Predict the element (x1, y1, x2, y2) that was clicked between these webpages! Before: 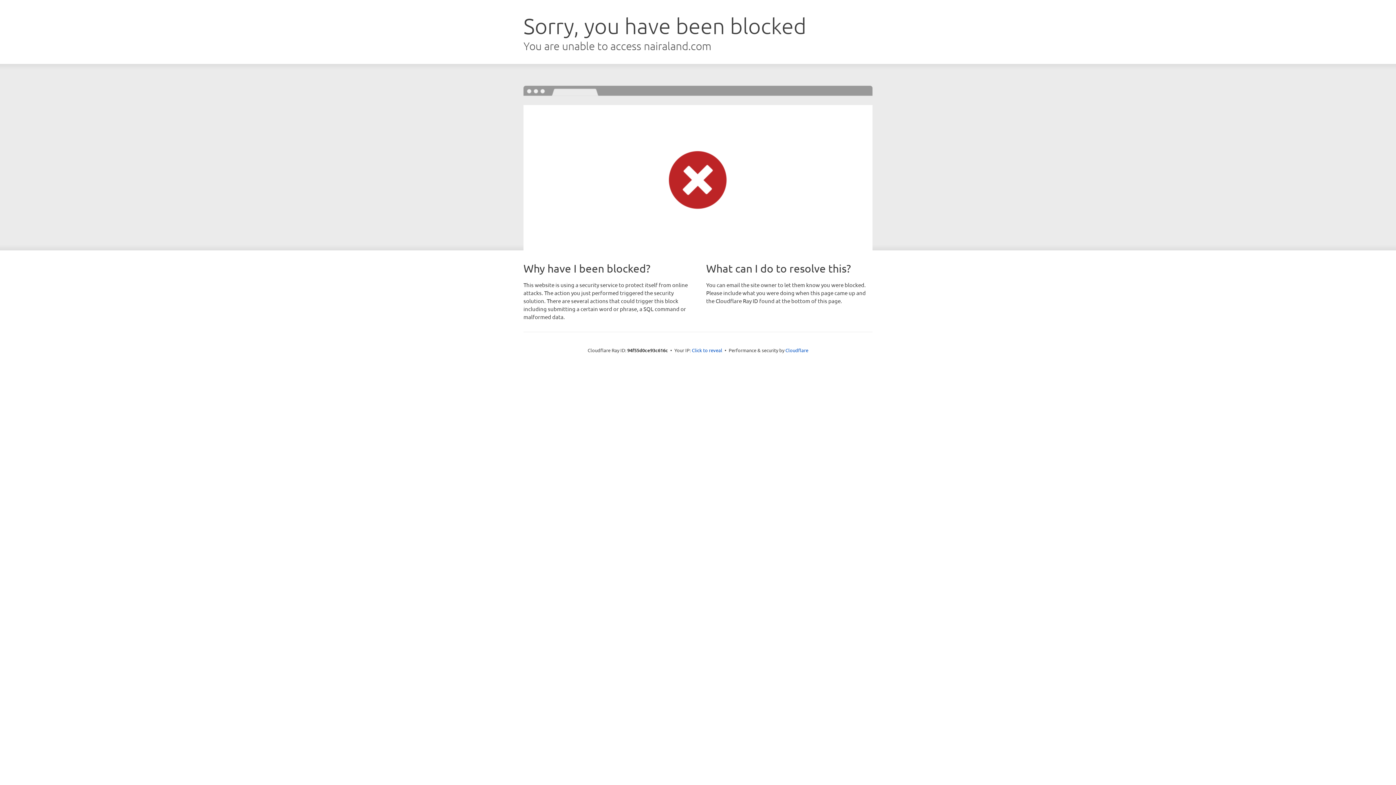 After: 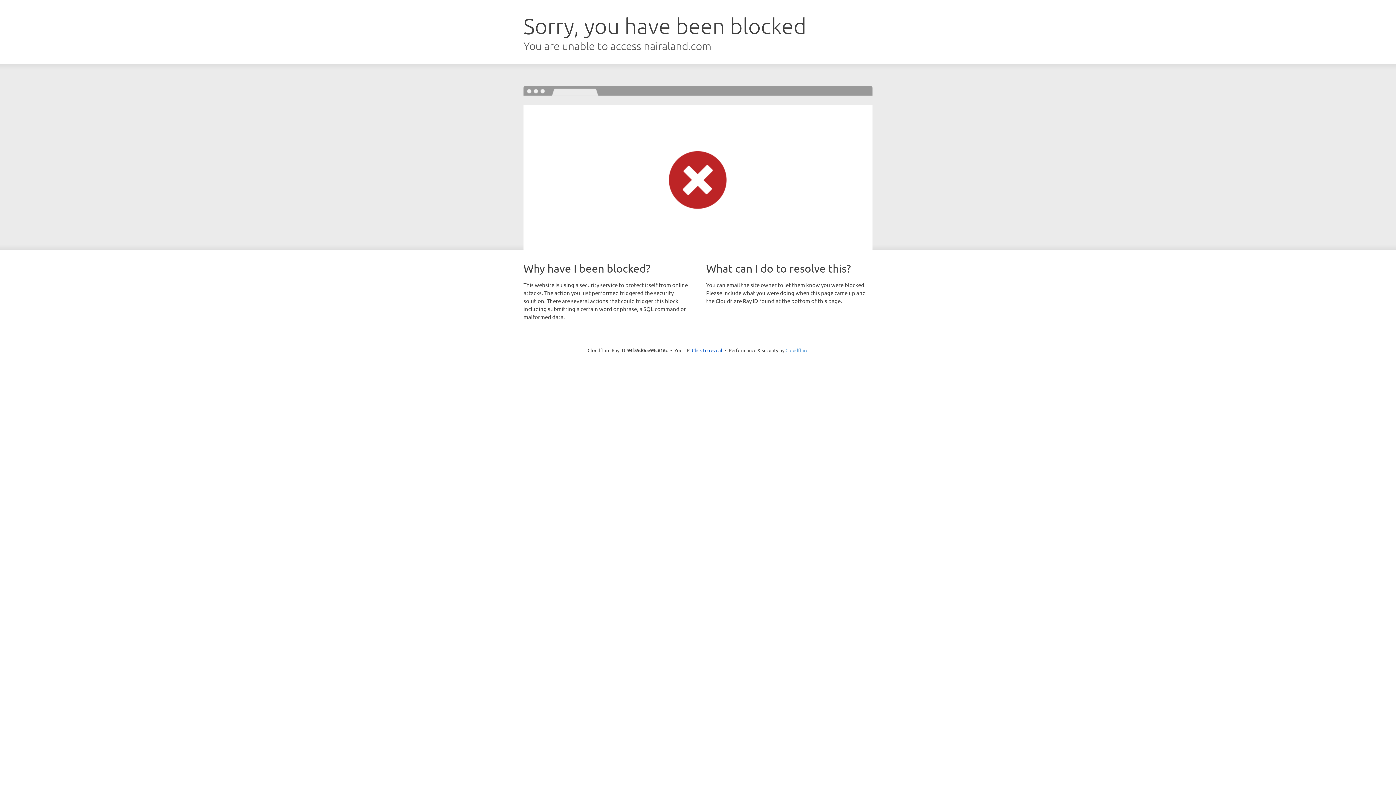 Action: label: Cloudflare bbox: (785, 347, 808, 353)